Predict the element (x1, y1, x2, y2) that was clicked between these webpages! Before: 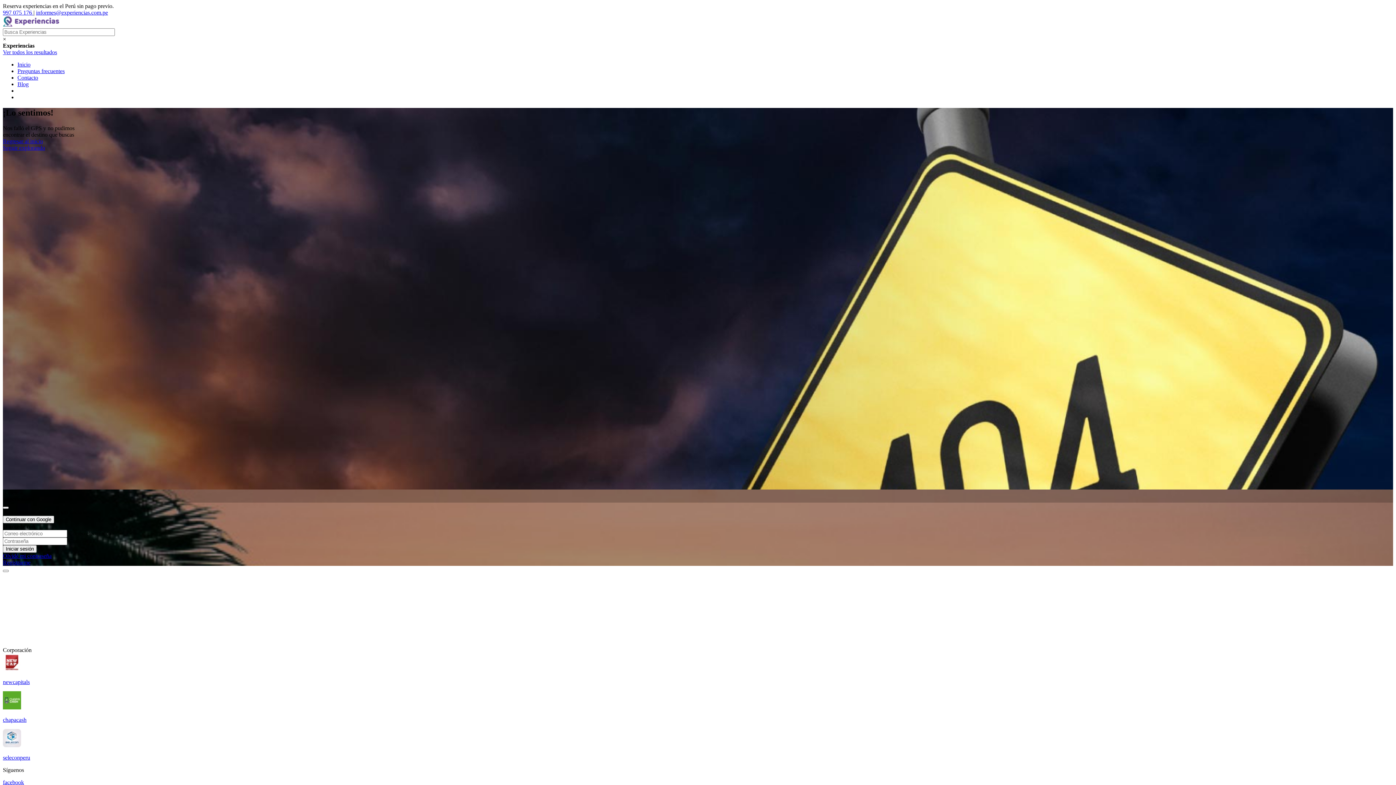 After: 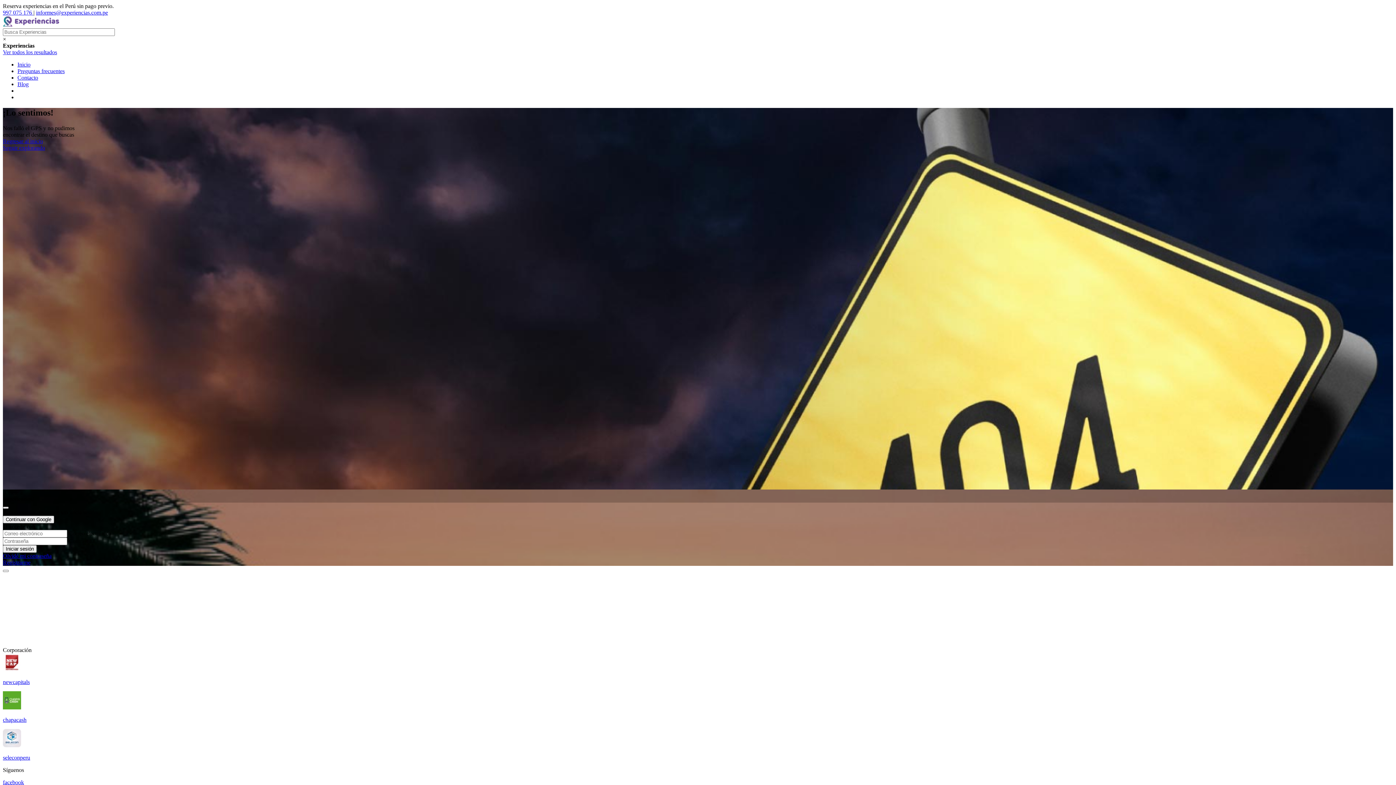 Action: bbox: (2, 506, 8, 509) label: Close